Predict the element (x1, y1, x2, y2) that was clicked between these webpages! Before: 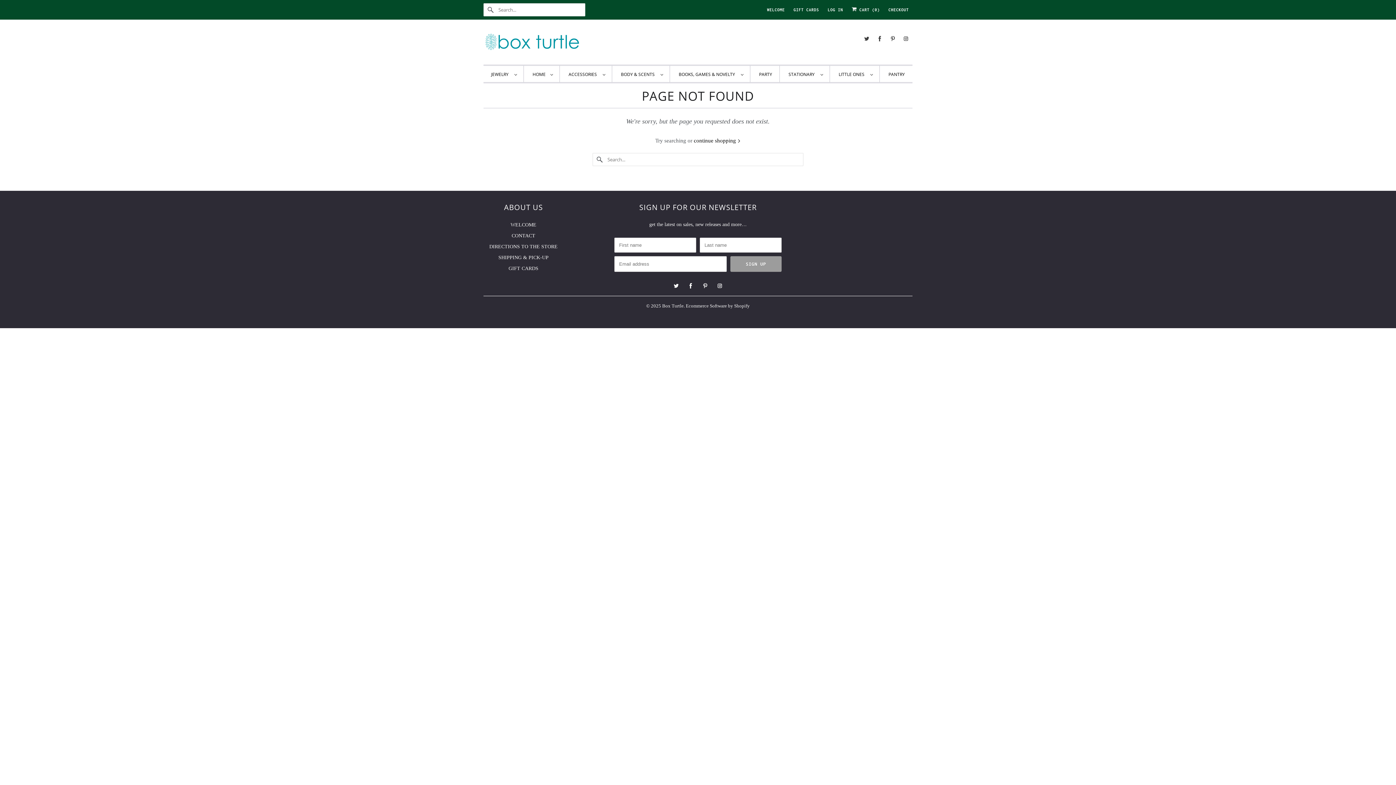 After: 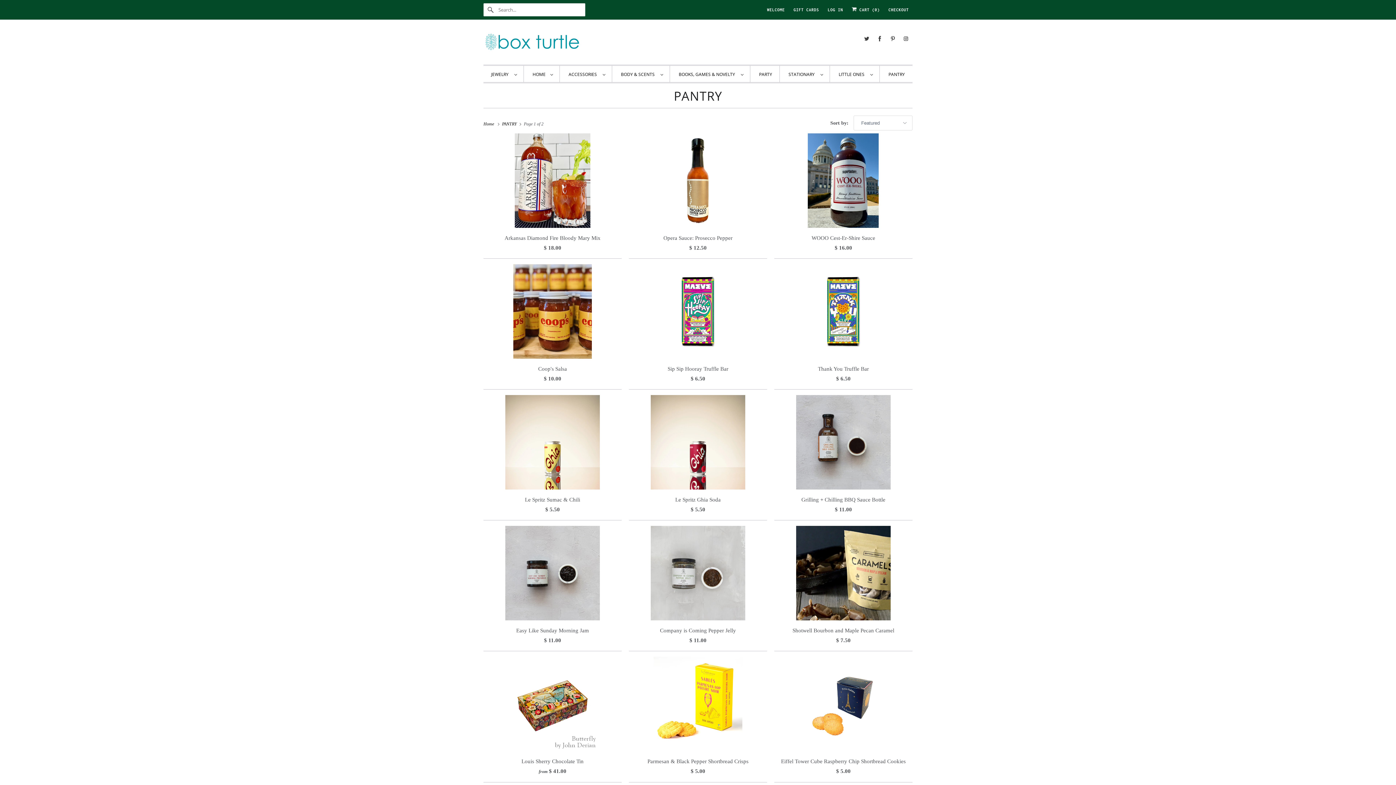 Action: label: PANTRY bbox: (888, 69, 905, 79)